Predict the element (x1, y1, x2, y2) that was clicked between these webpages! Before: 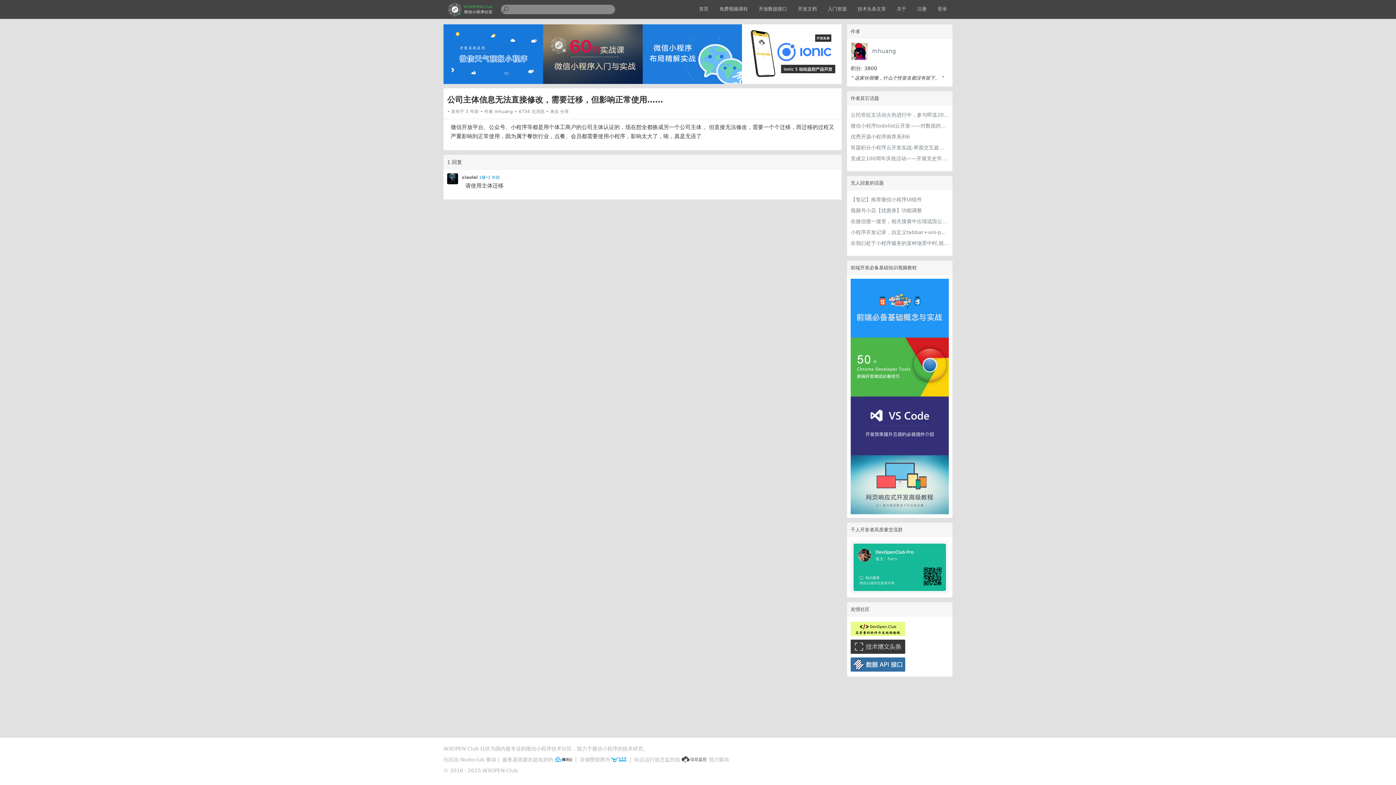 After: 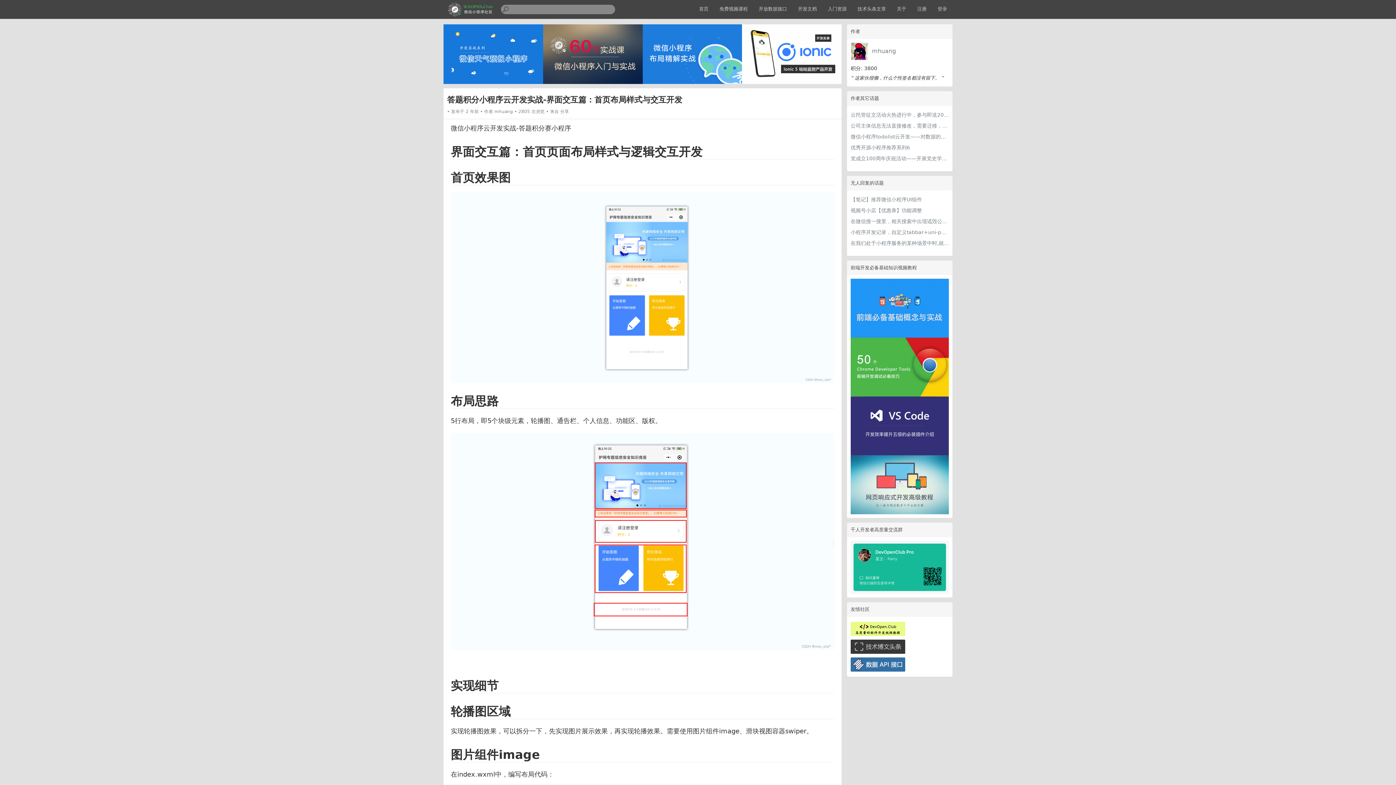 Action: label: 答题积分小程序云开发实战-界面交互篇：首页布局样式与交互开发 bbox: (850, 142, 949, 153)